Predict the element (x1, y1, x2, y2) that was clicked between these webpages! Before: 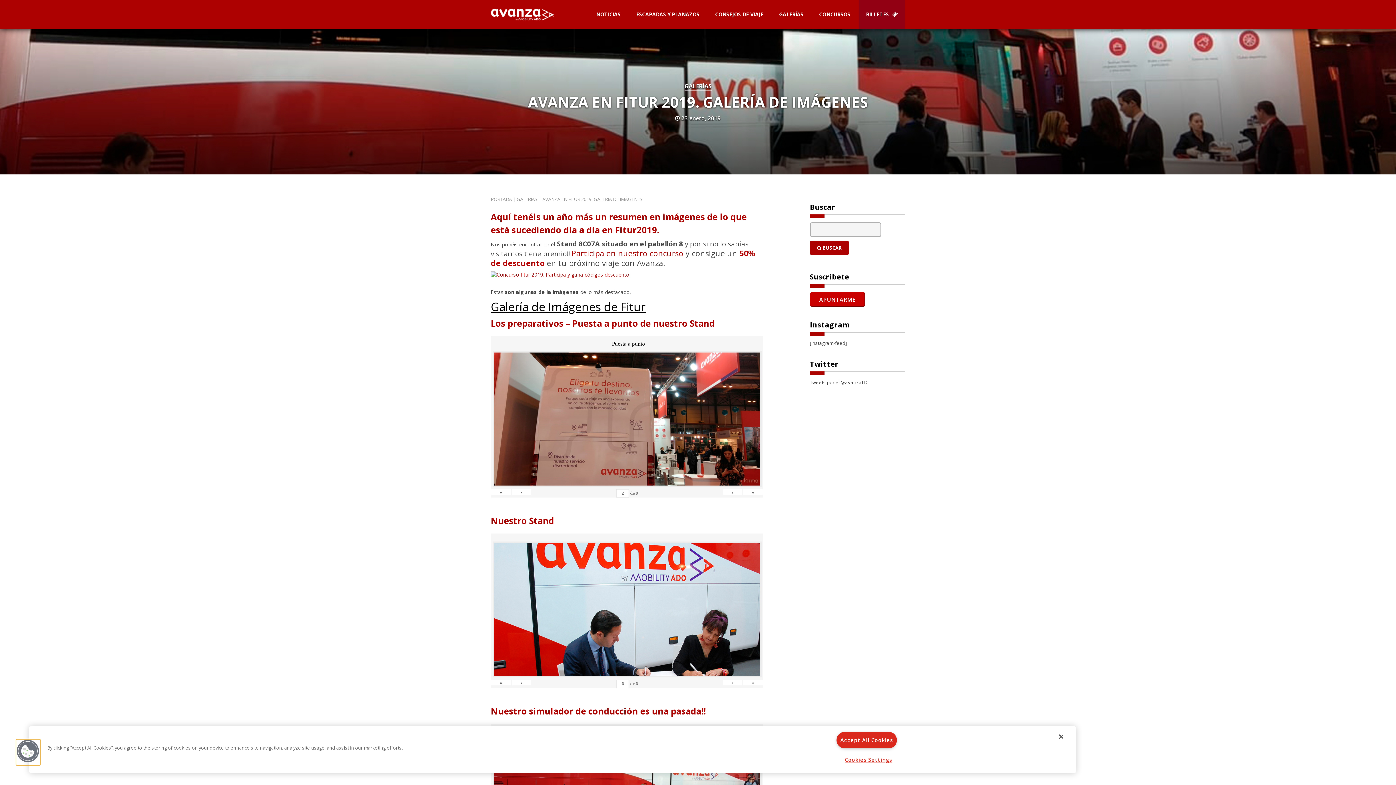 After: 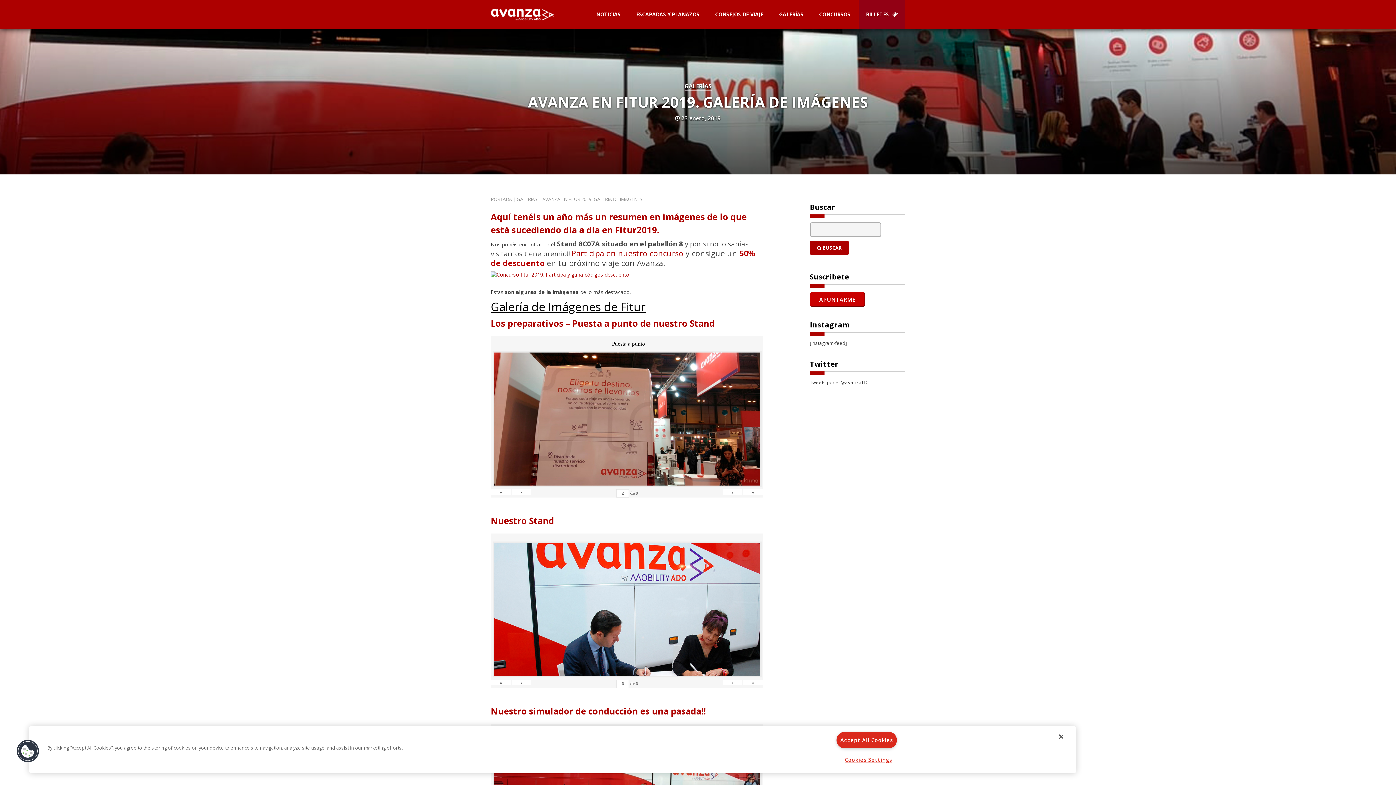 Action: bbox: (743, 680, 763, 685) label: »